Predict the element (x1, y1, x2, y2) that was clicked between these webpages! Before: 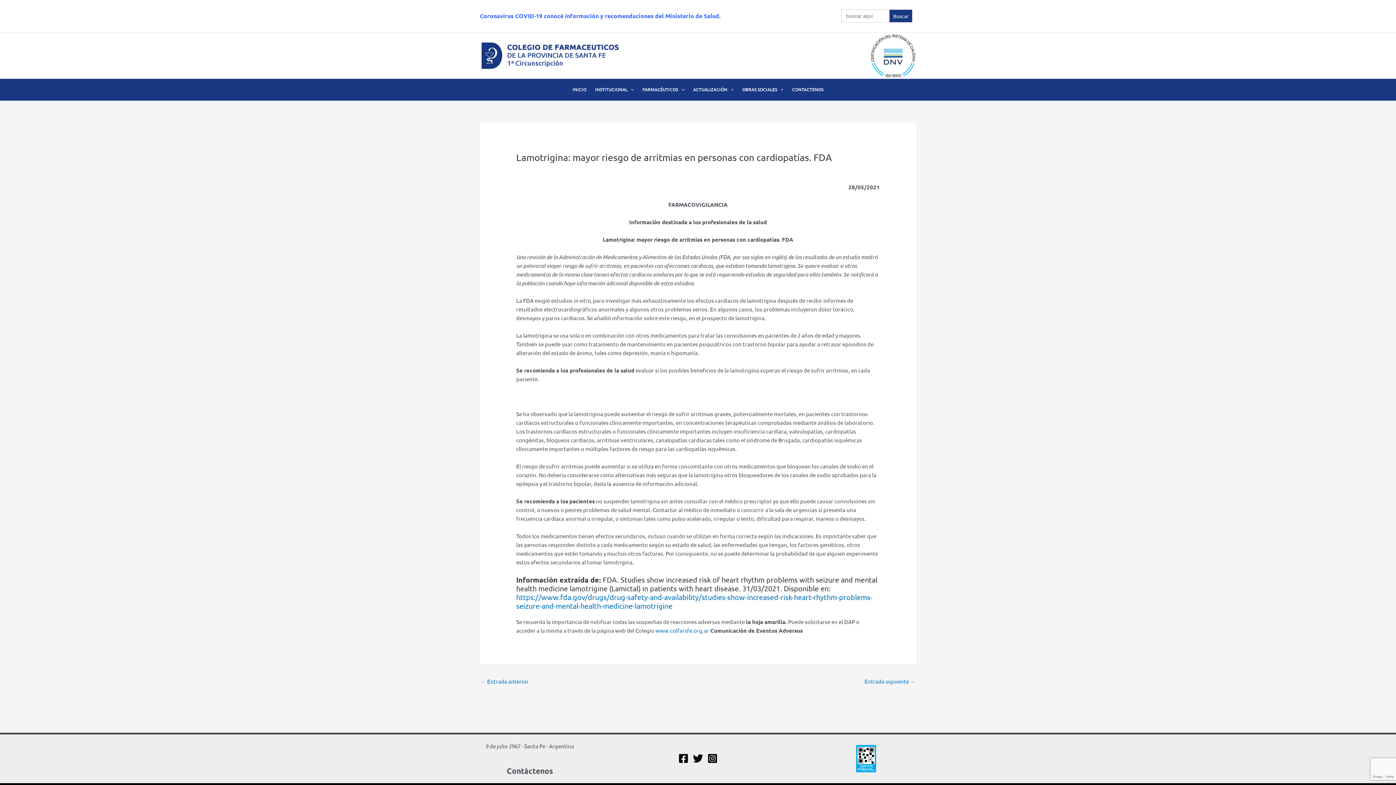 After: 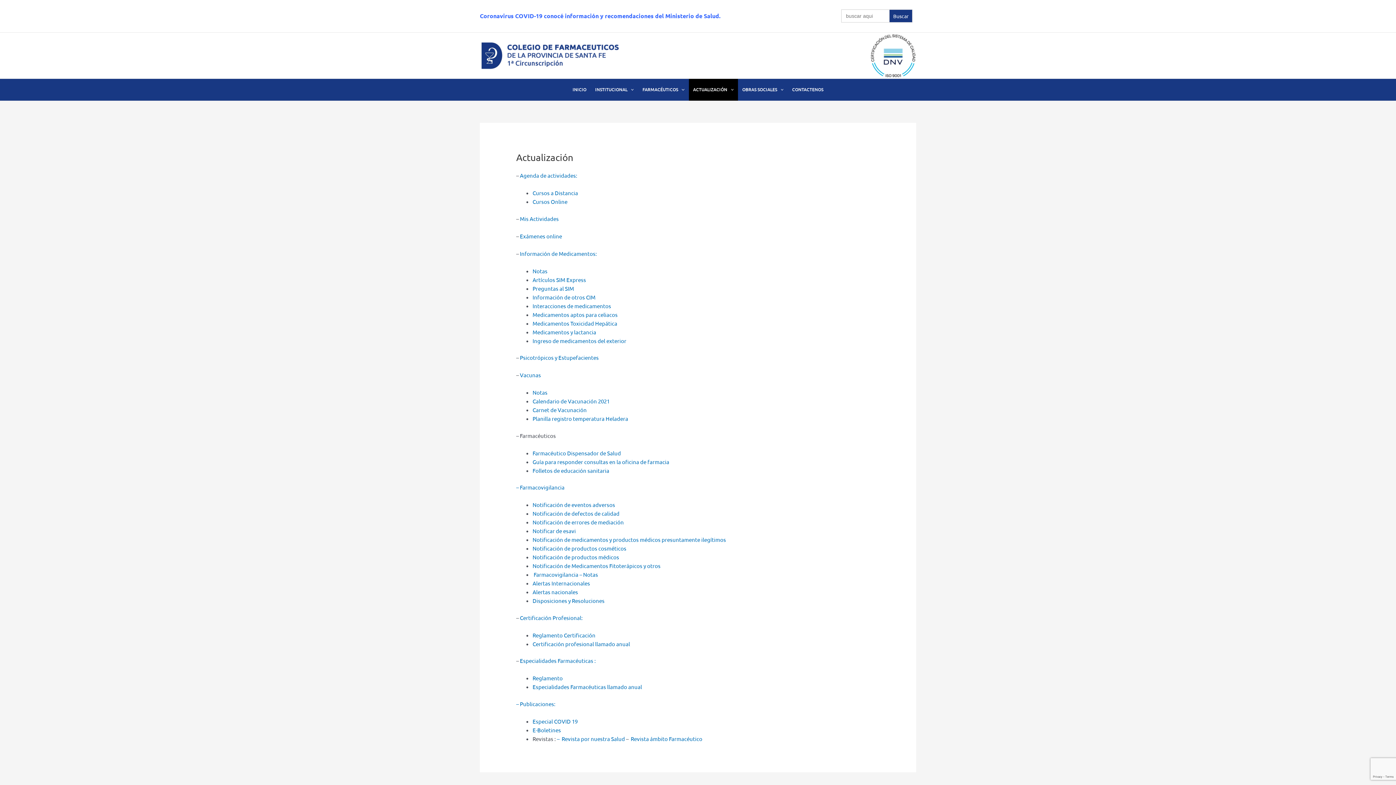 Action: label: ACTUALIZACIÓN bbox: (688, 78, 738, 100)